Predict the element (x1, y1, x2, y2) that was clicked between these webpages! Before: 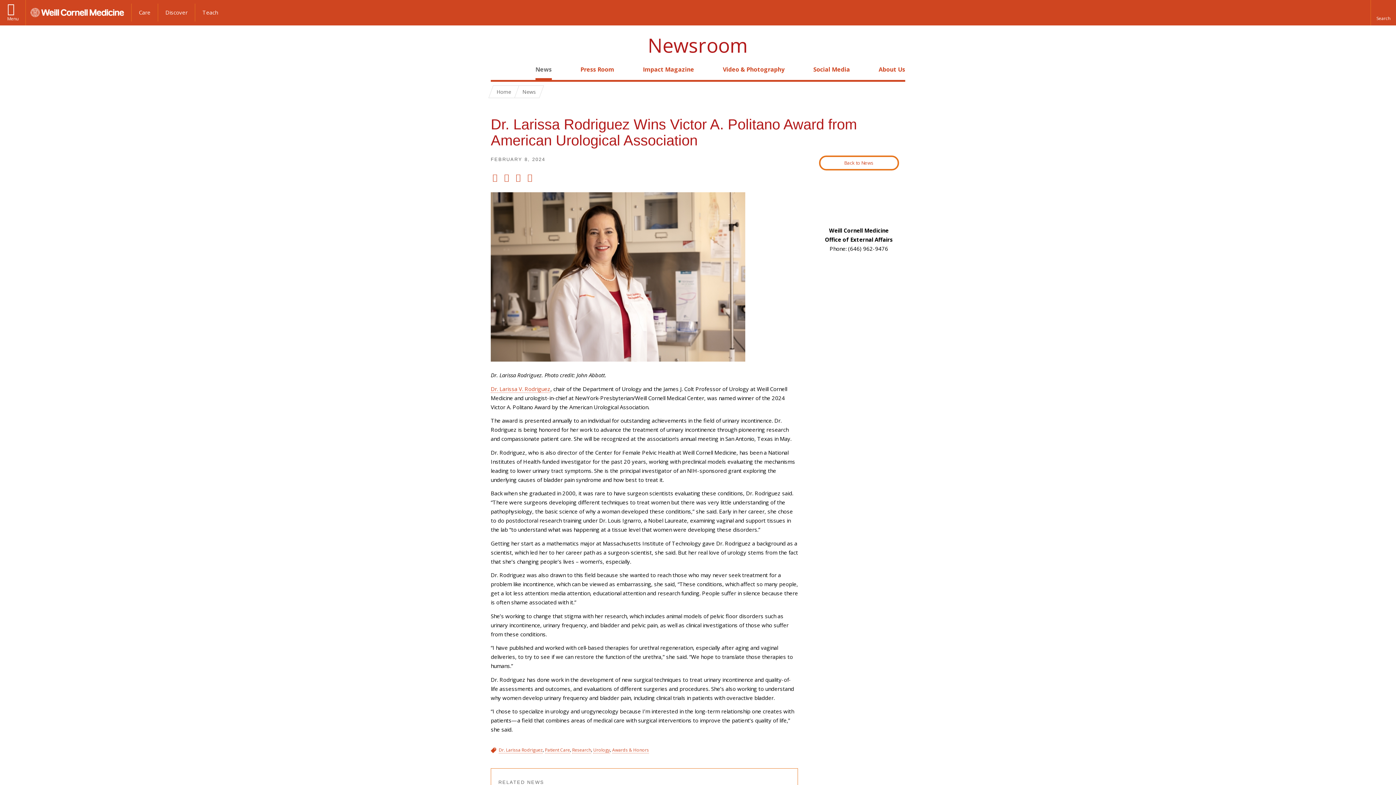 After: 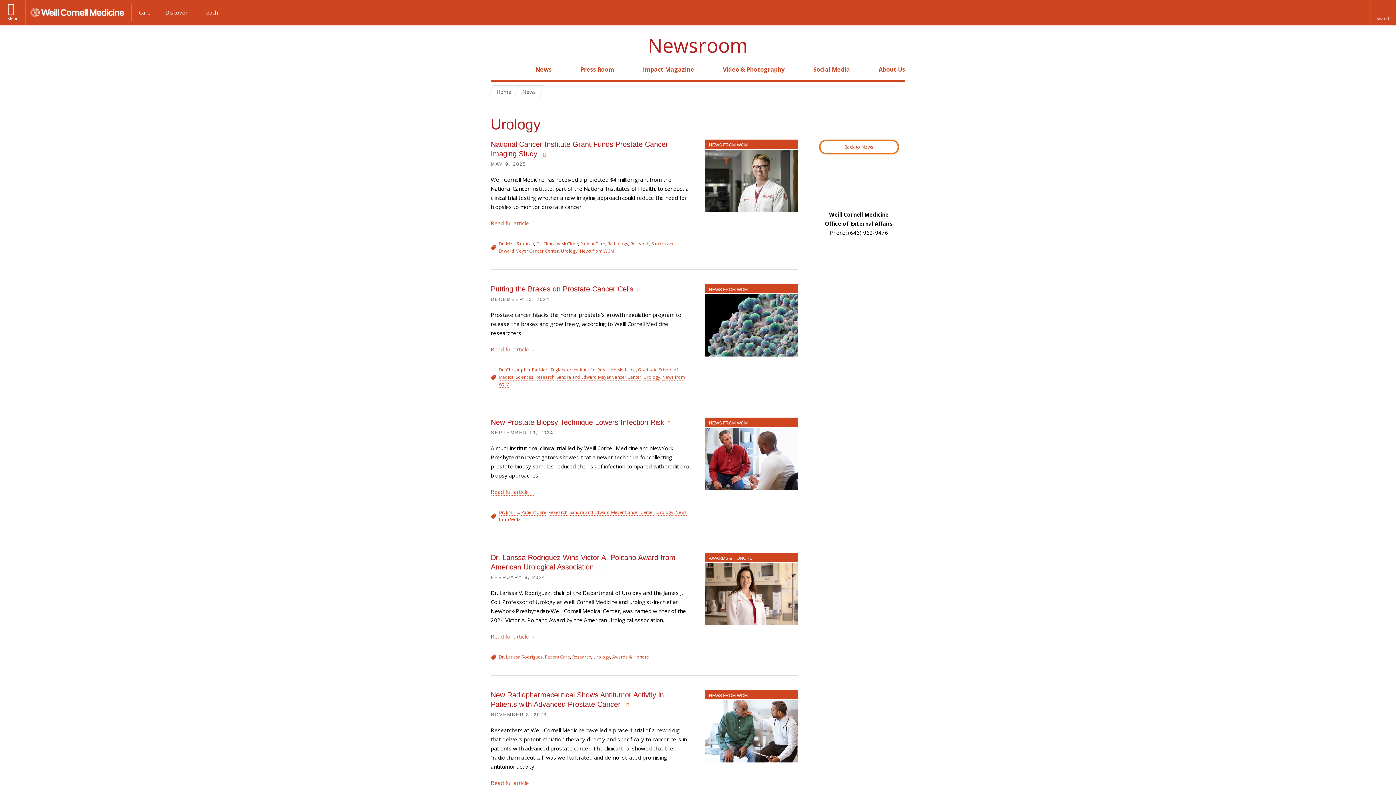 Action: label: View filtered news for Urology bbox: (593, 747, 610, 753)